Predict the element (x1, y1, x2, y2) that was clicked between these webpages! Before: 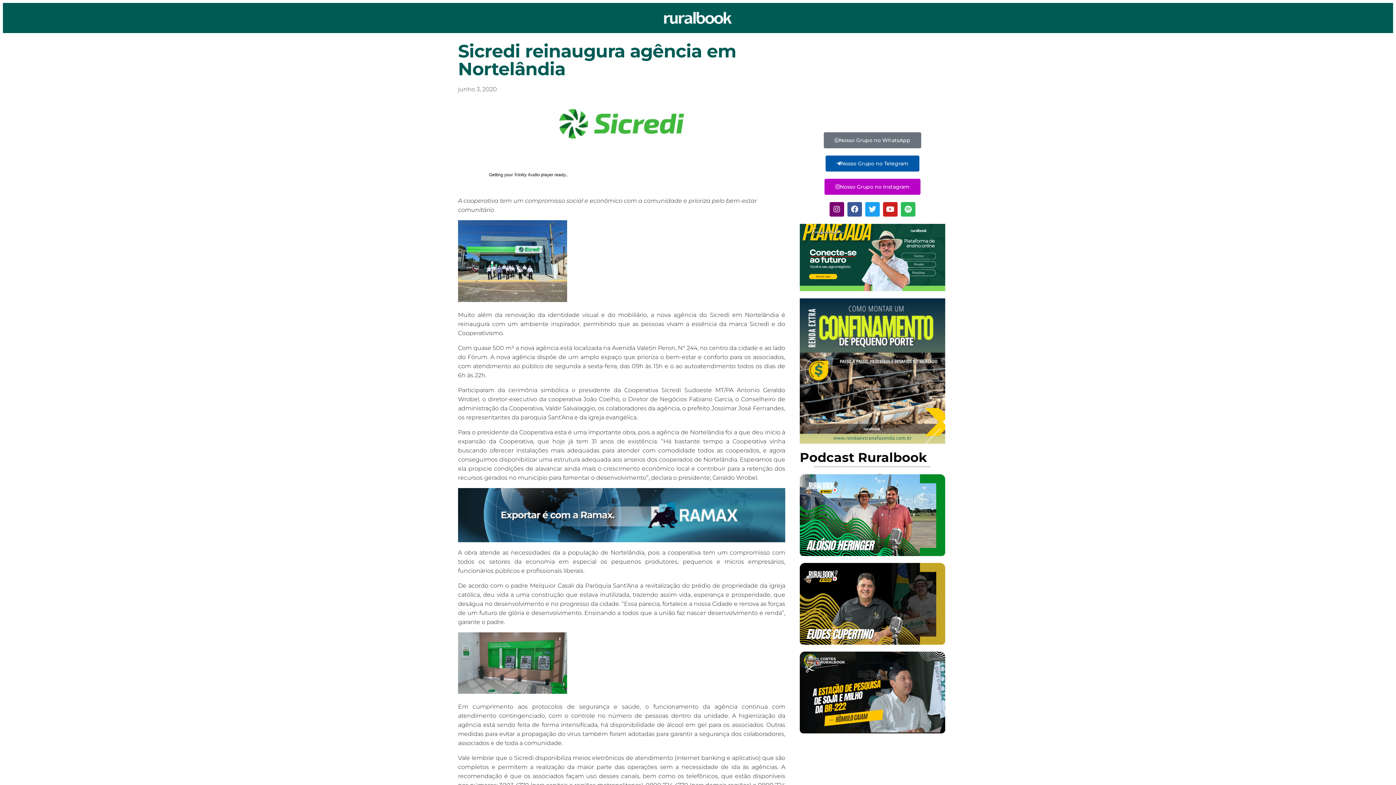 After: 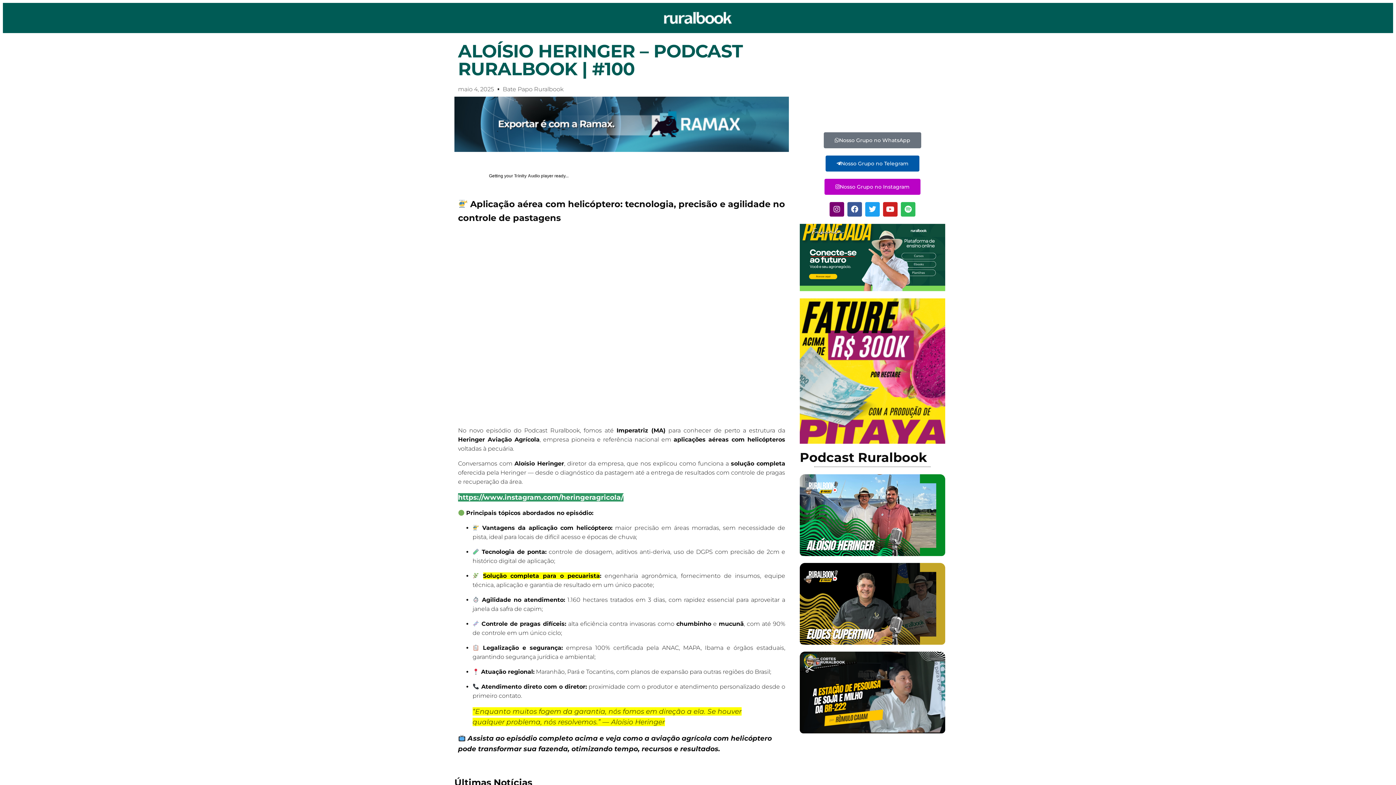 Action: bbox: (800, 474, 945, 556)